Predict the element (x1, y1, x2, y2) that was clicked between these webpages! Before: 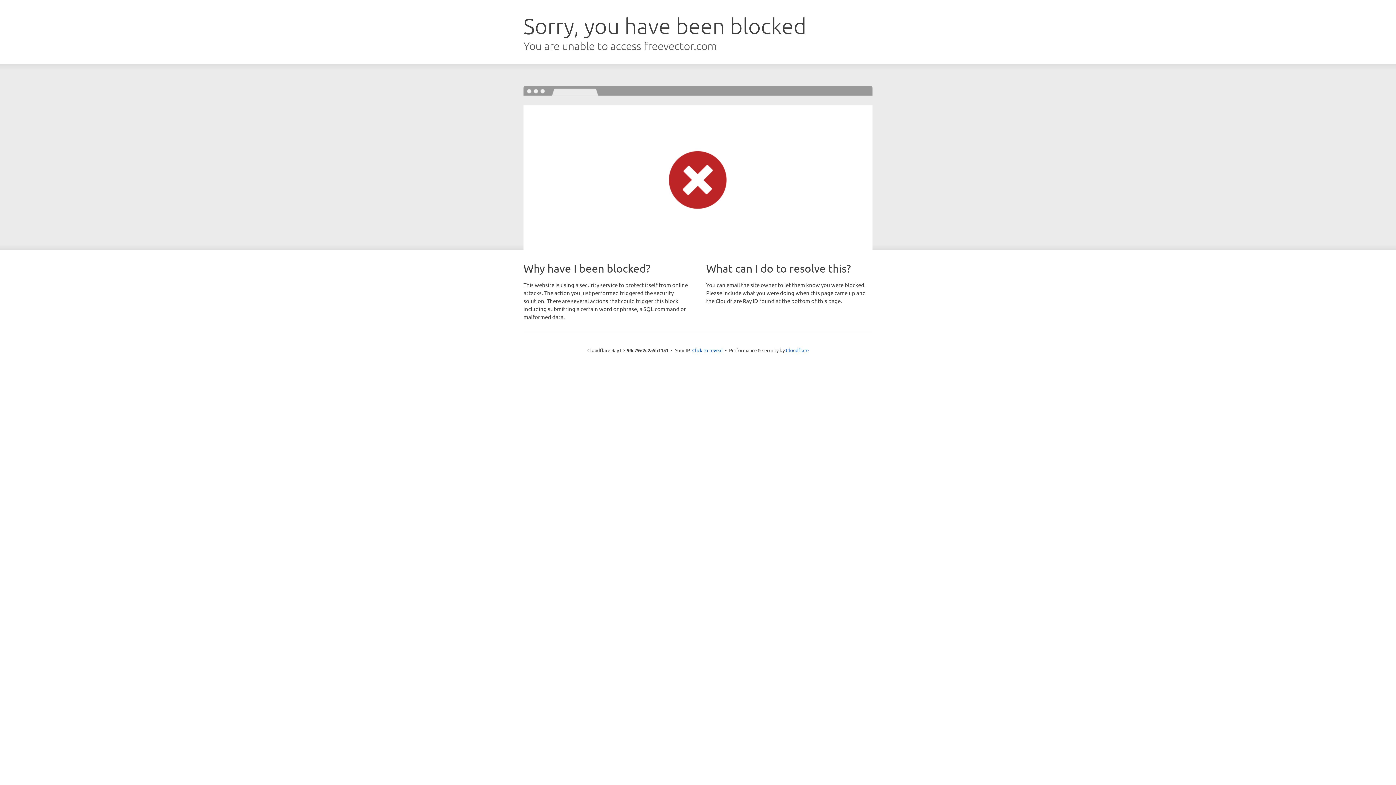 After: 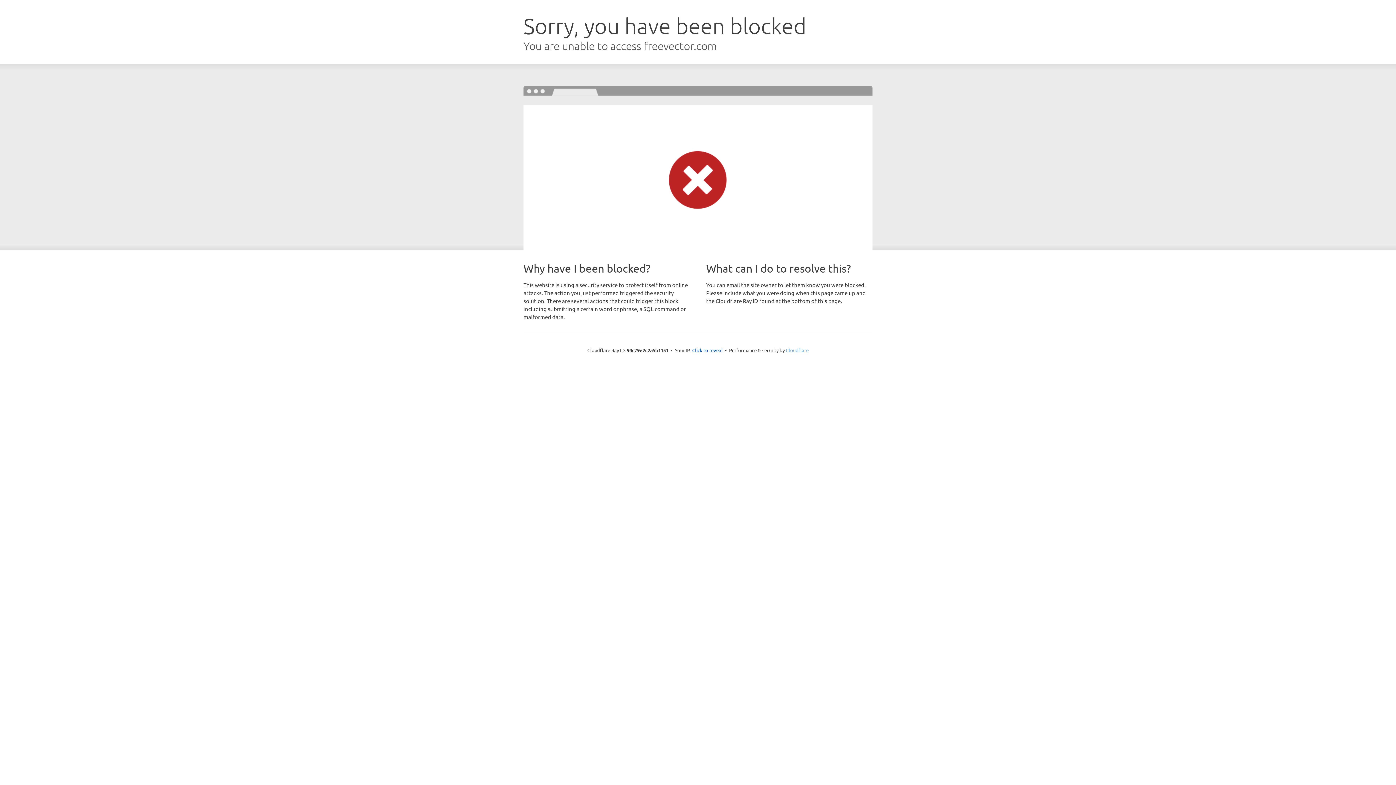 Action: bbox: (786, 347, 808, 353) label: Cloudflare